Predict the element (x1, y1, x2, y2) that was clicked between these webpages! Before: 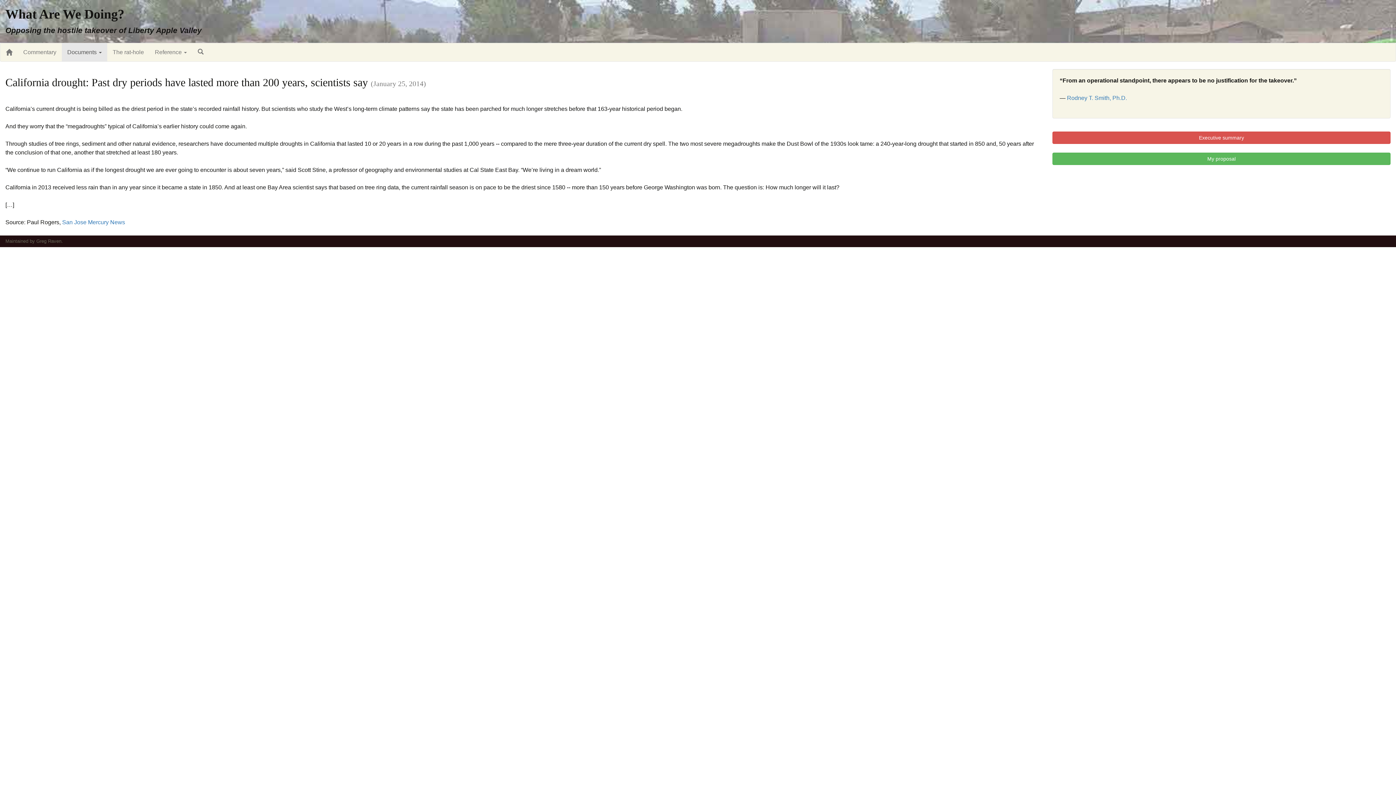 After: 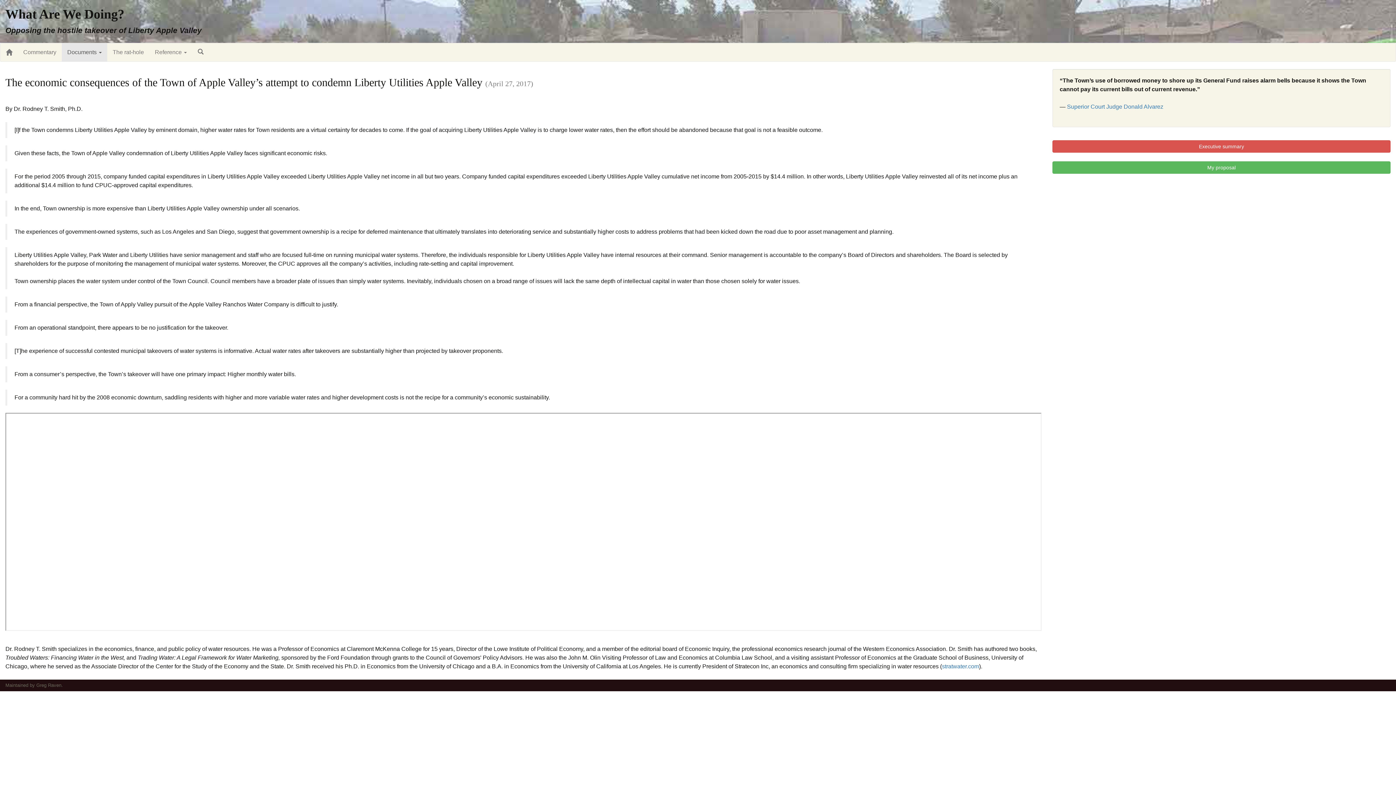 Action: label: Rodney T. Smith, Ph.D. bbox: (1067, 94, 1127, 101)